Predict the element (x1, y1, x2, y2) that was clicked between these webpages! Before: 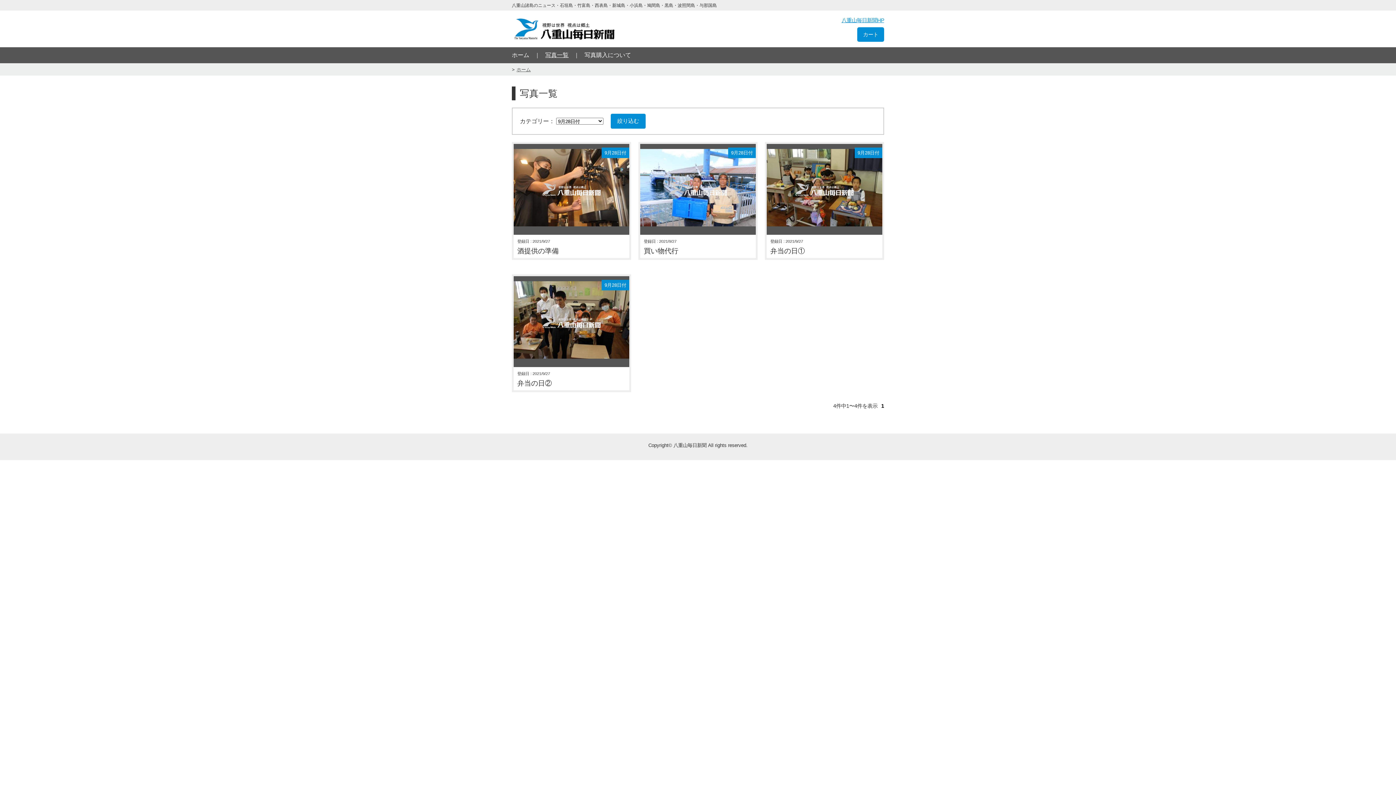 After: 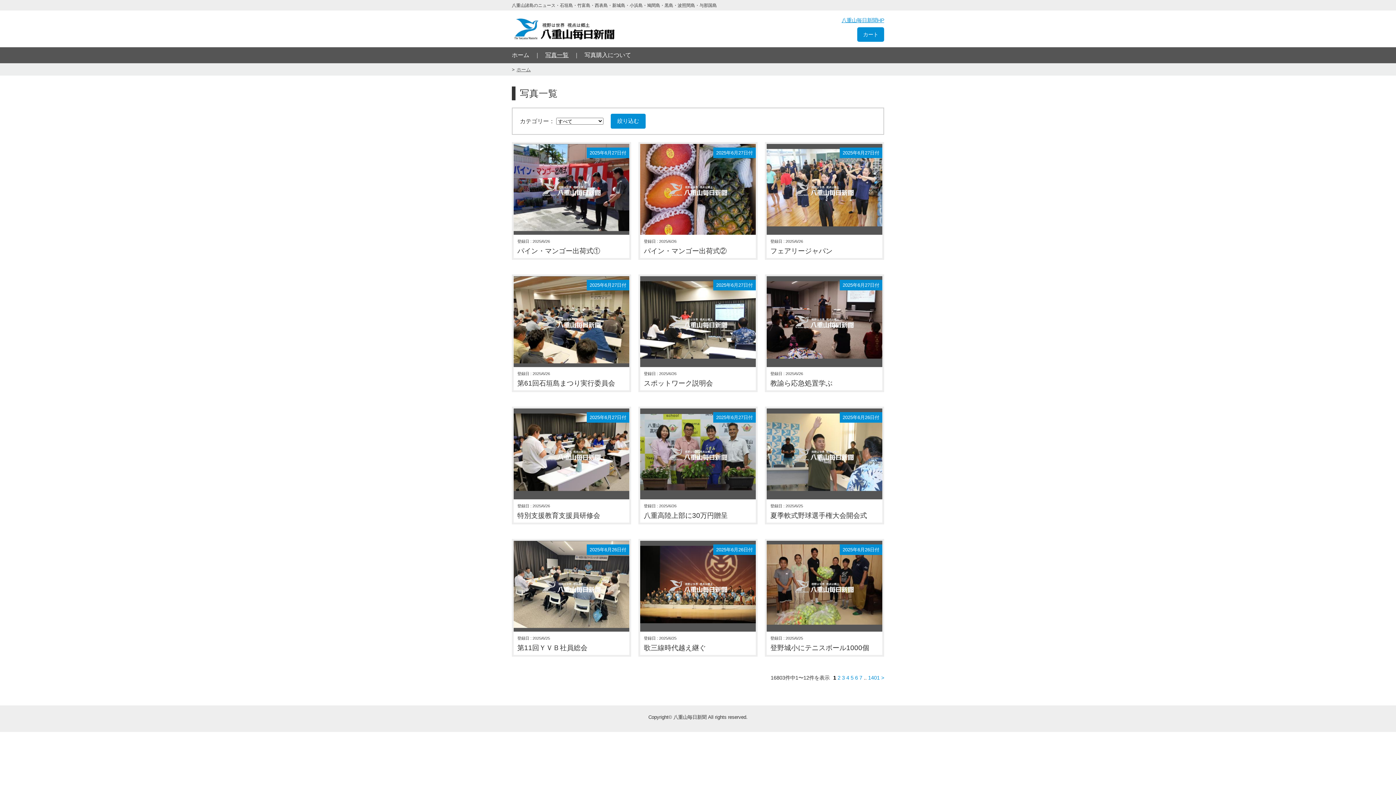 Action: bbox: (545, 52, 568, 58) label: 写真一覧